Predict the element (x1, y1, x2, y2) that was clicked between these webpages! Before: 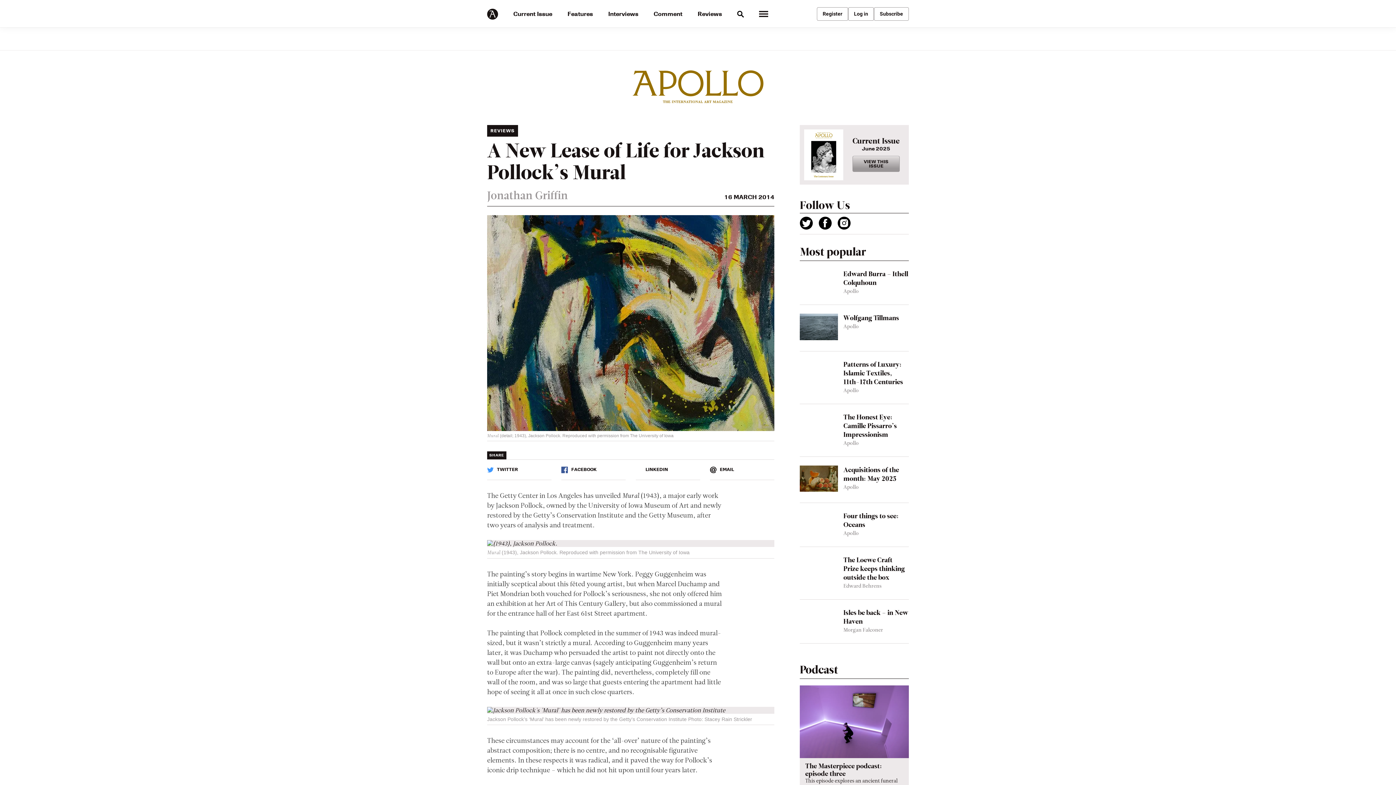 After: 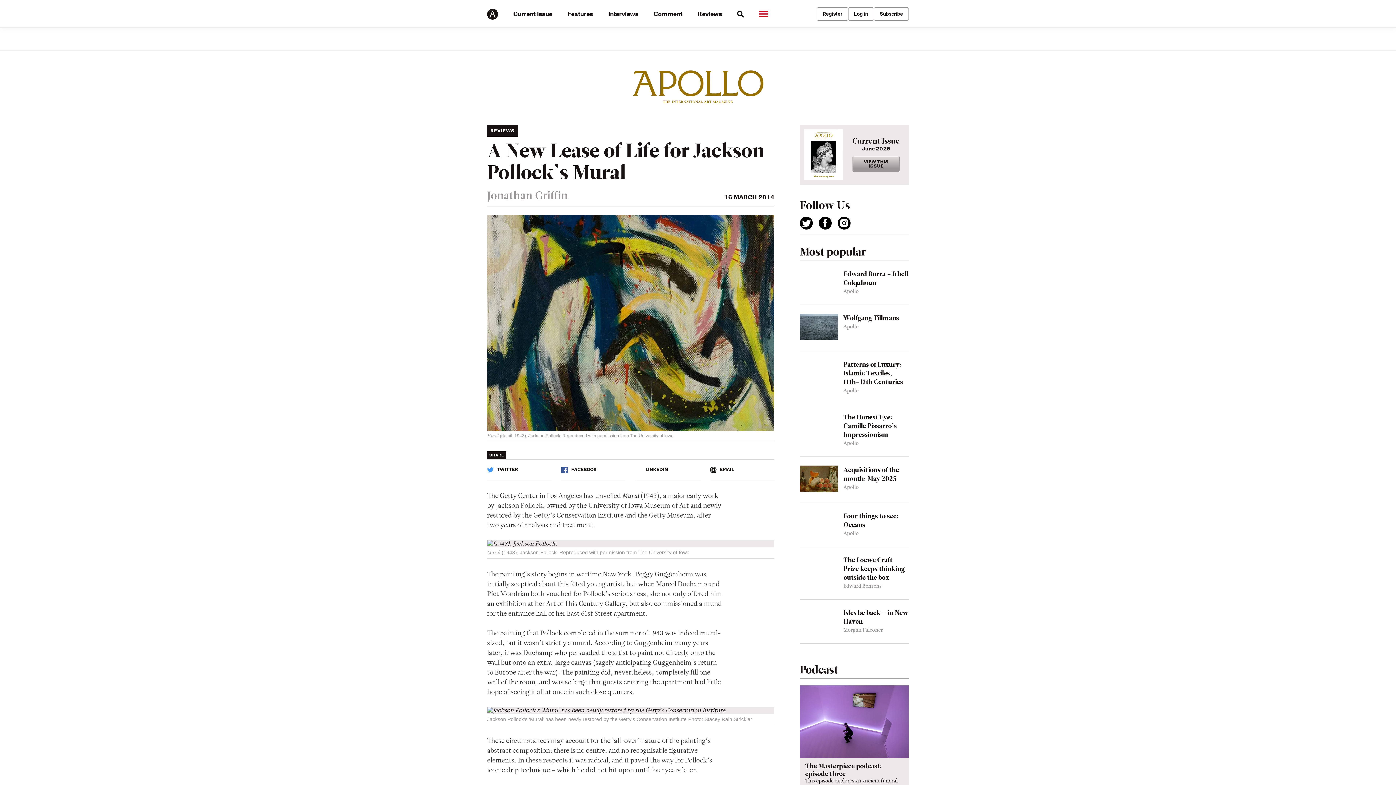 Action: bbox: (759, 10, 768, 17)